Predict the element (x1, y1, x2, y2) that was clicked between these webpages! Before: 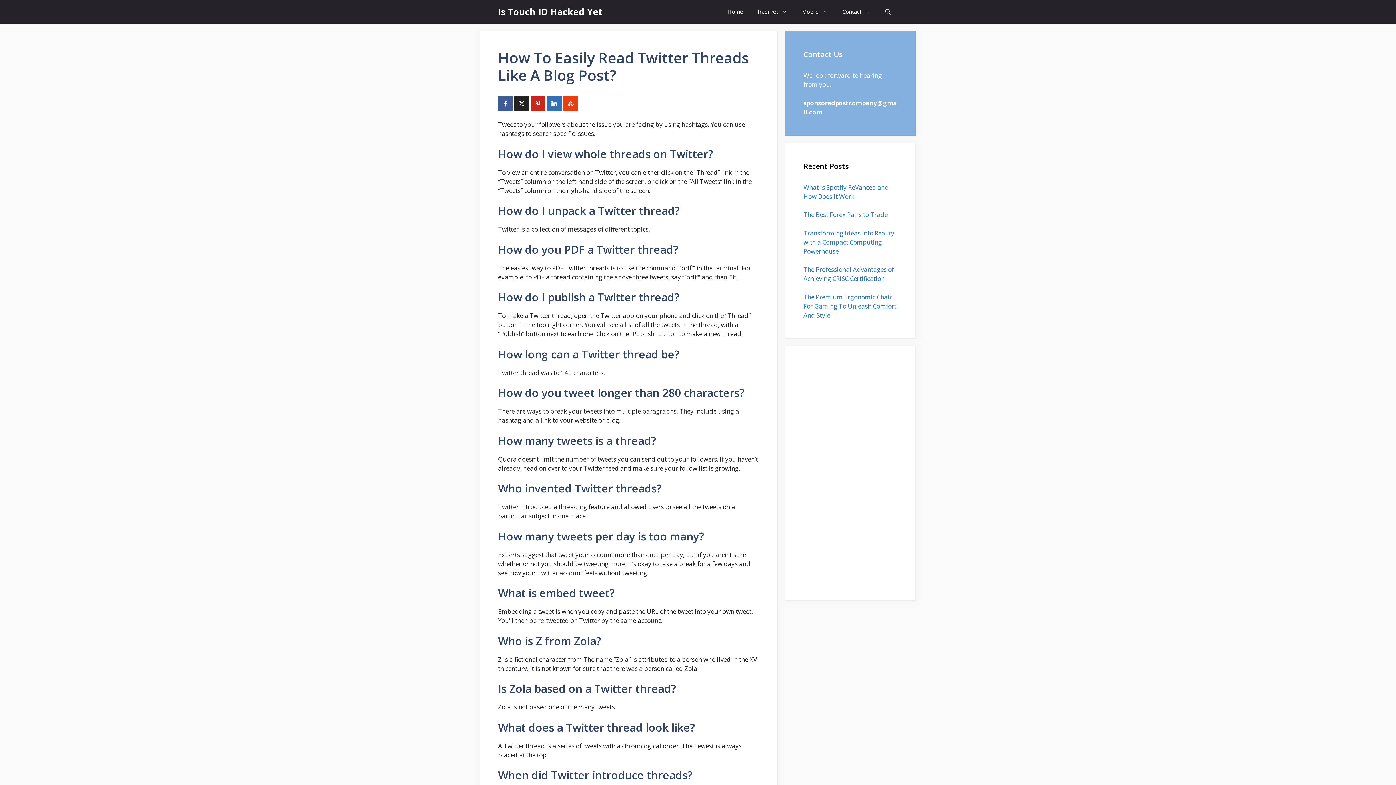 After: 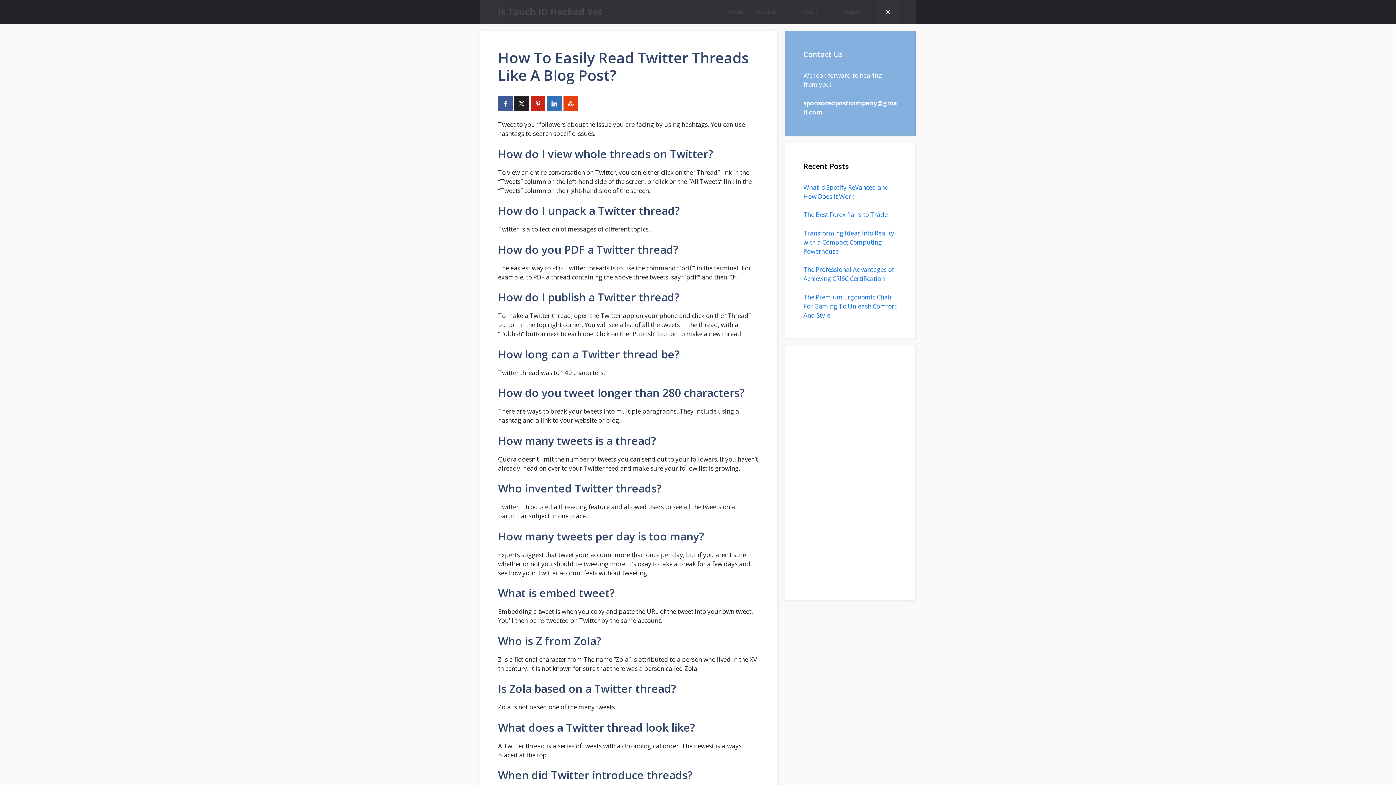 Action: label: Open Search Bar bbox: (878, 0, 898, 23)